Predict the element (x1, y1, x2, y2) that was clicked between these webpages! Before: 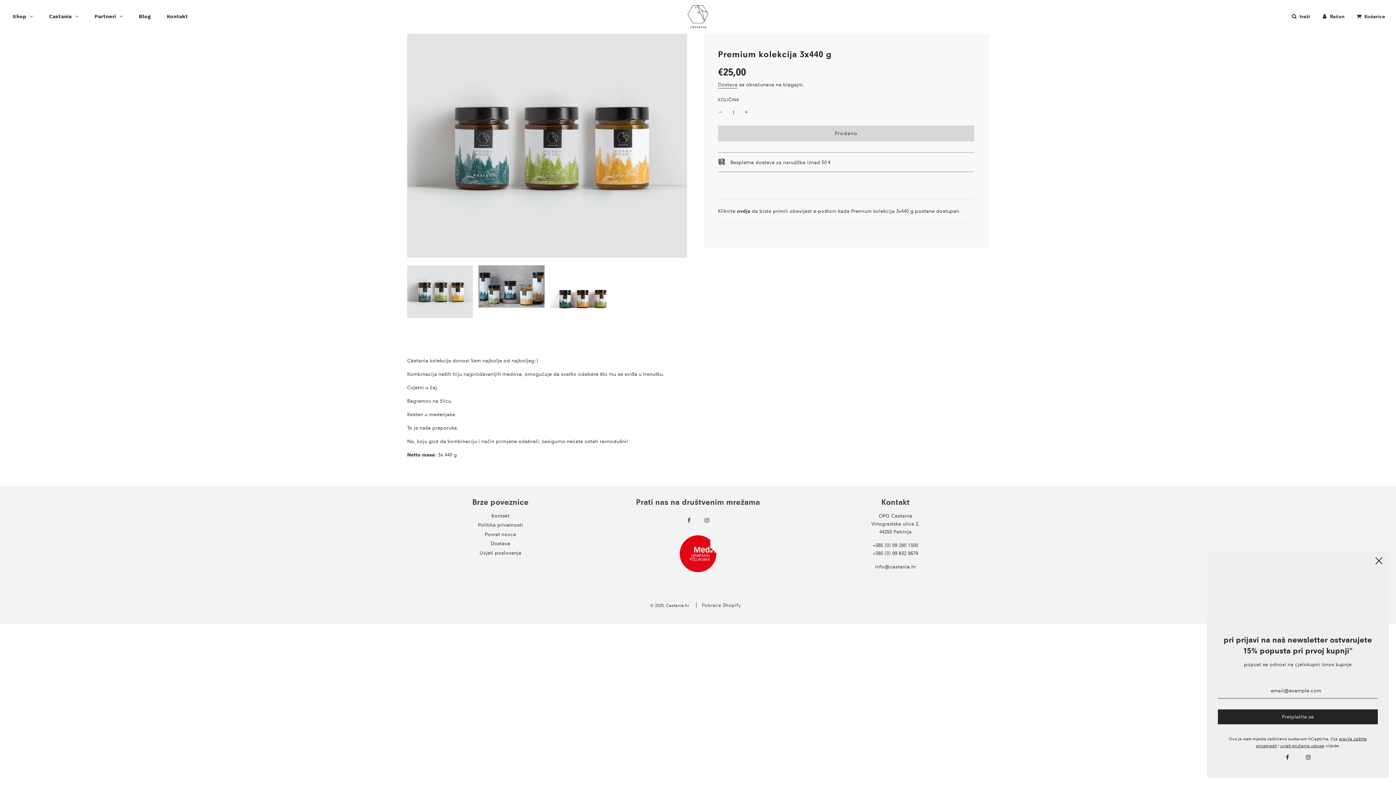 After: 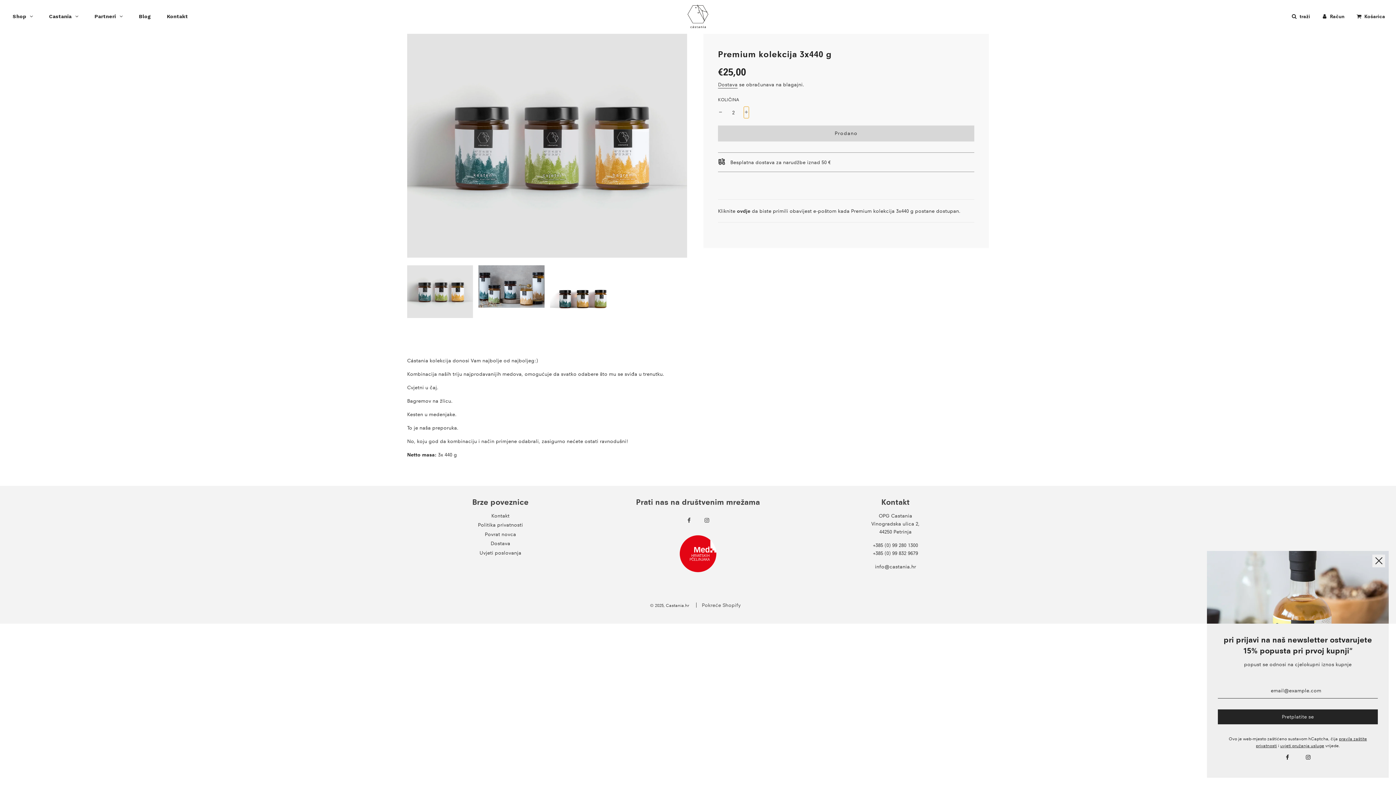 Action: bbox: (744, 106, 749, 118) label: +